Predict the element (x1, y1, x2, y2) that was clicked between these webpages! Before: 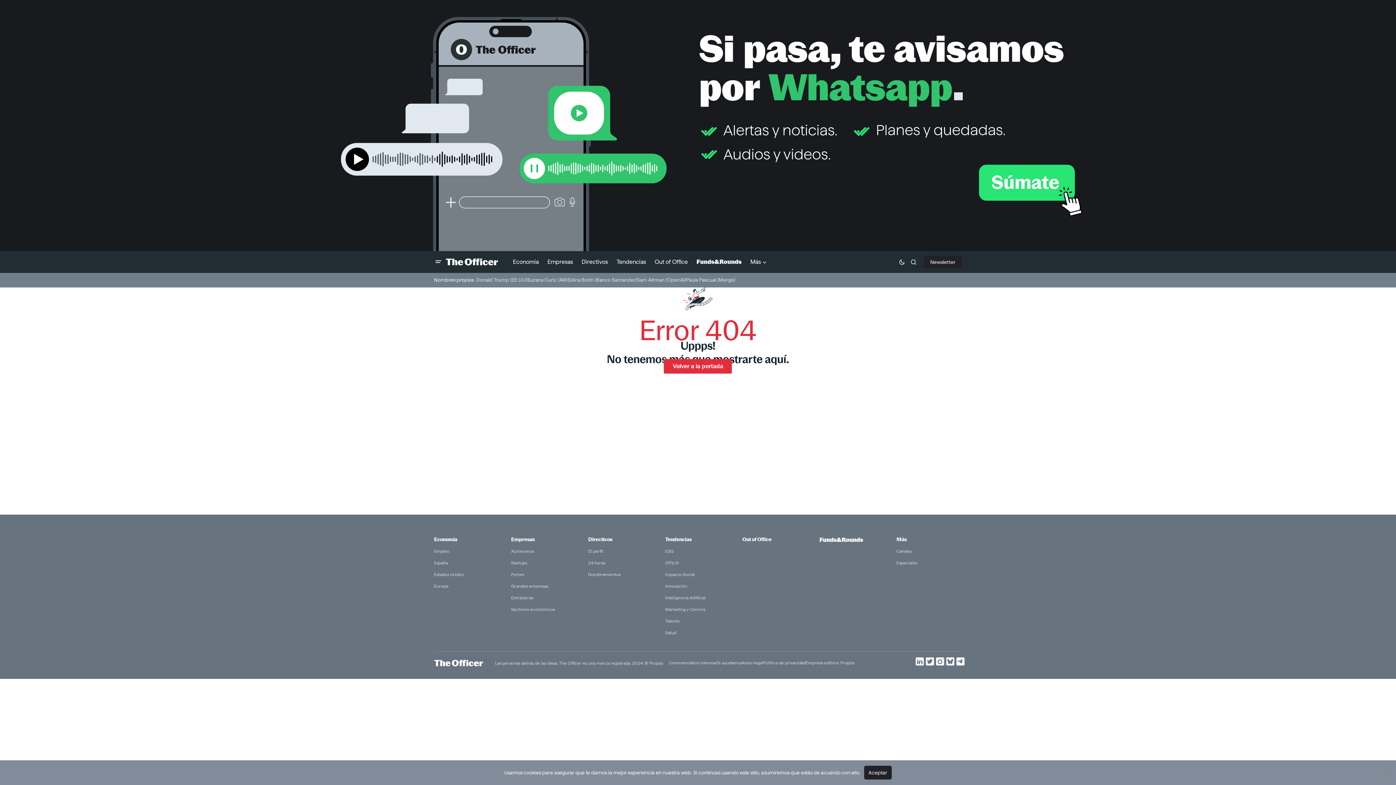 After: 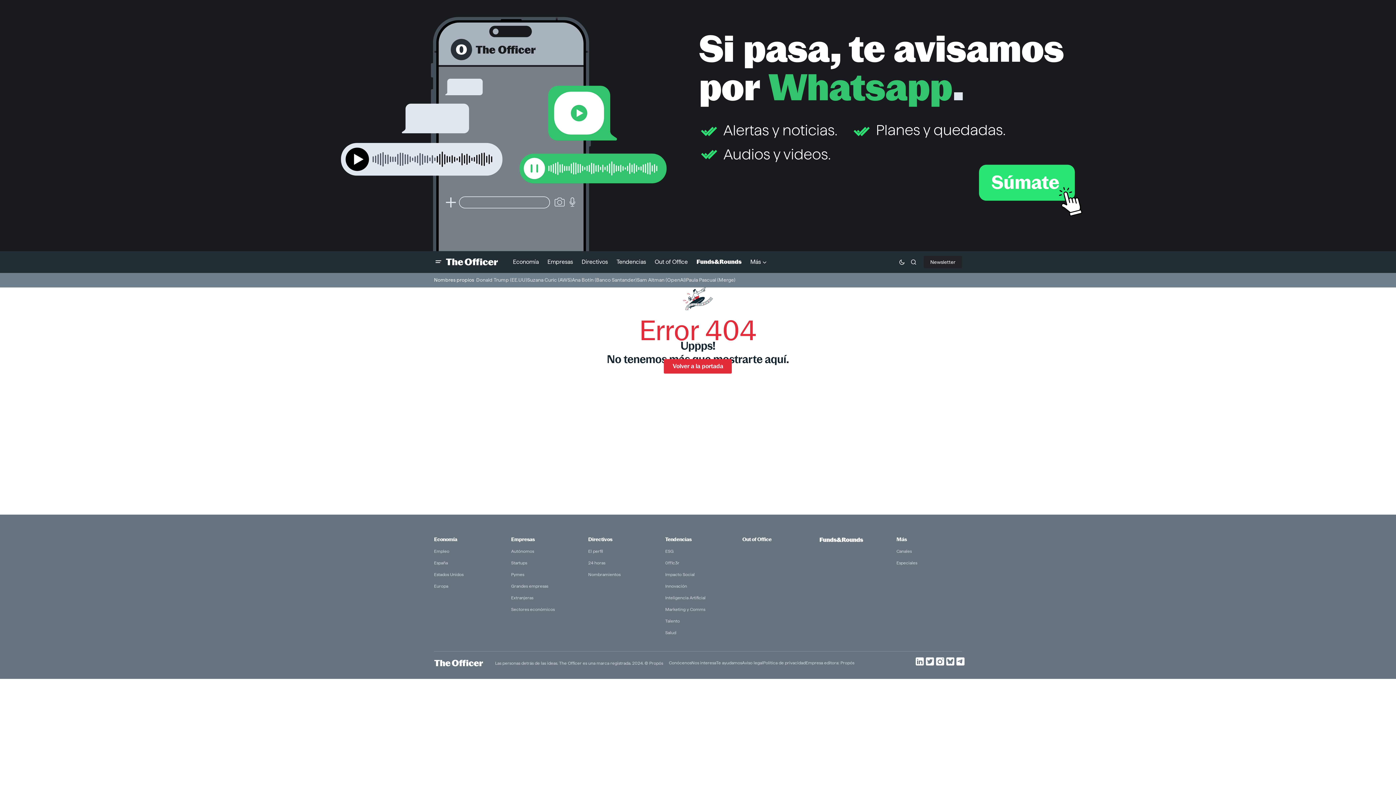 Action: bbox: (864, 766, 892, 780) label: Aceptar